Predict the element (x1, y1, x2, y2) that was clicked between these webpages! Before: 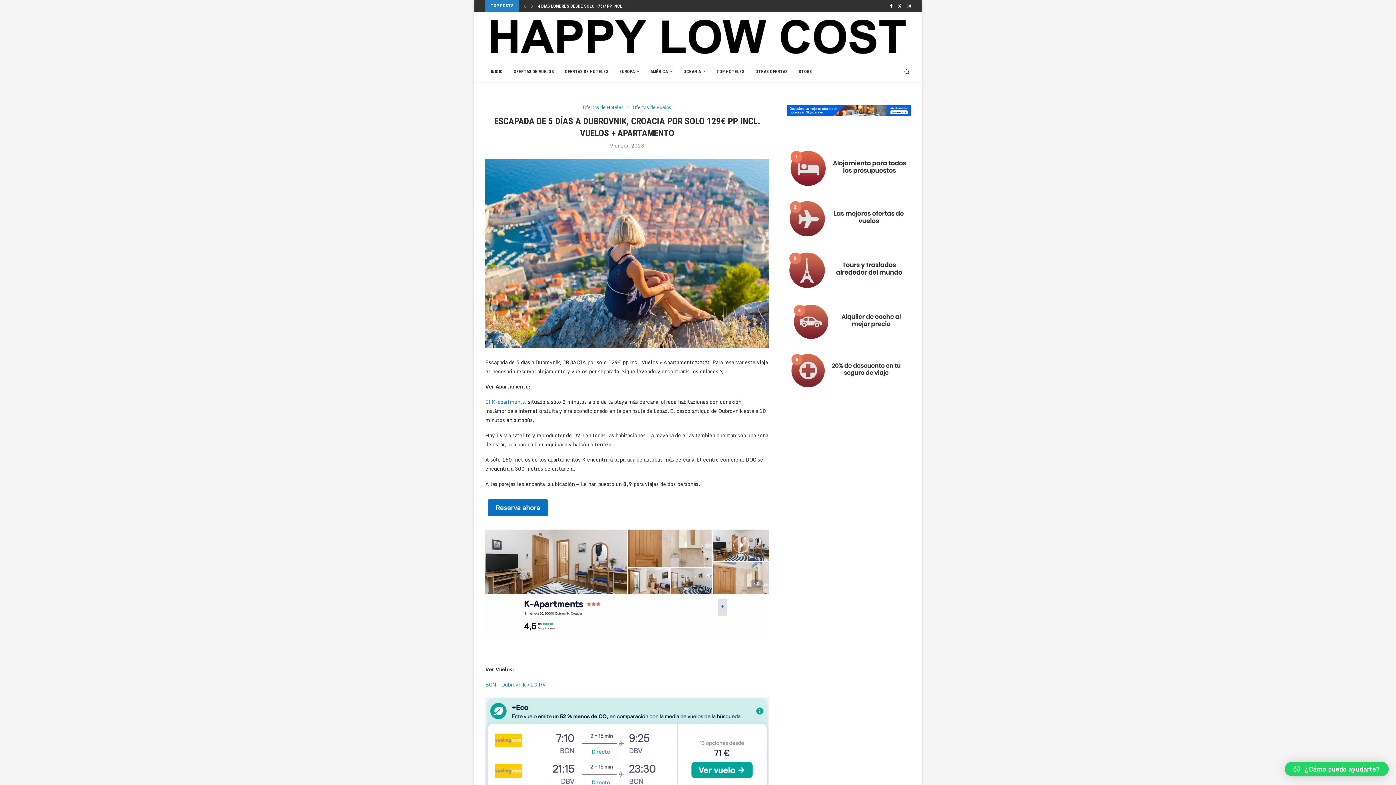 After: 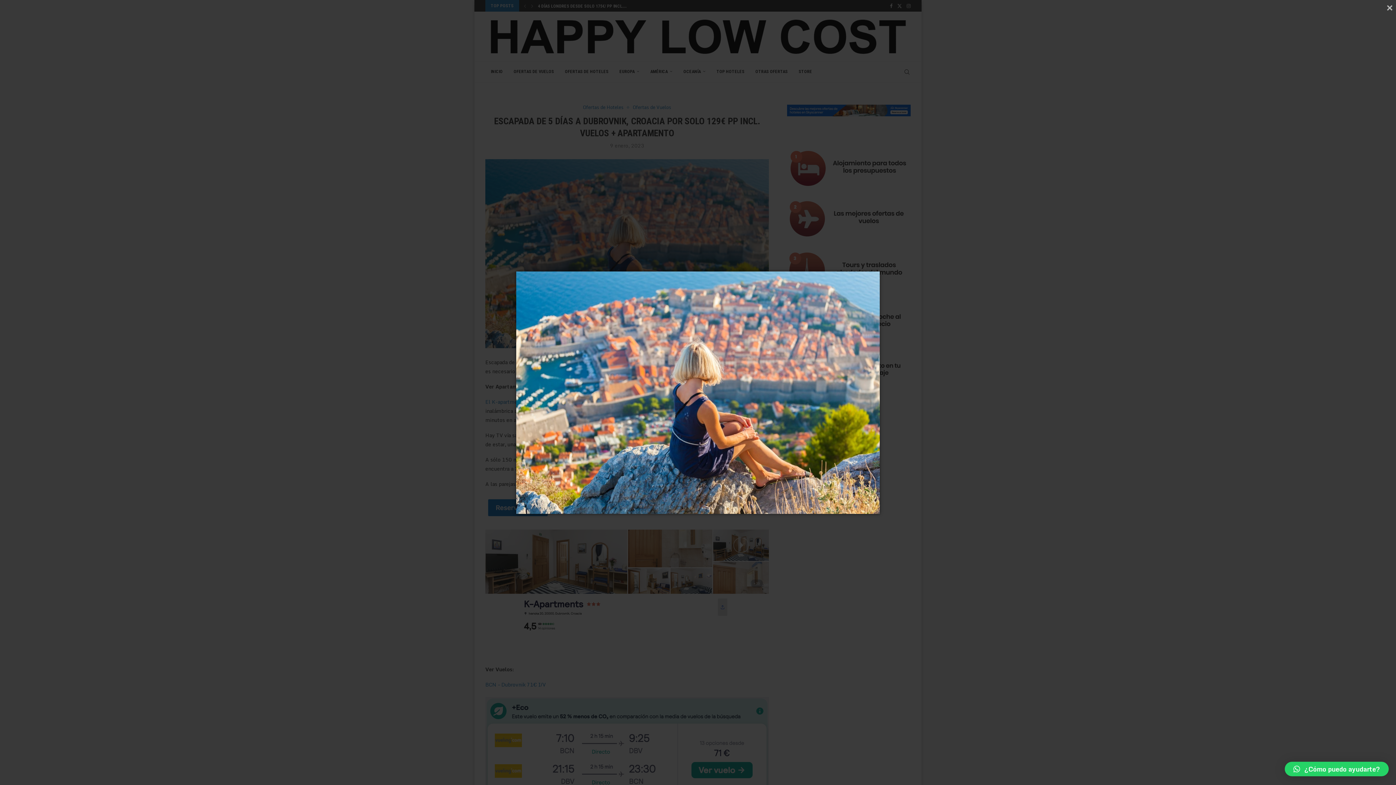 Action: bbox: (485, 159, 769, 167)